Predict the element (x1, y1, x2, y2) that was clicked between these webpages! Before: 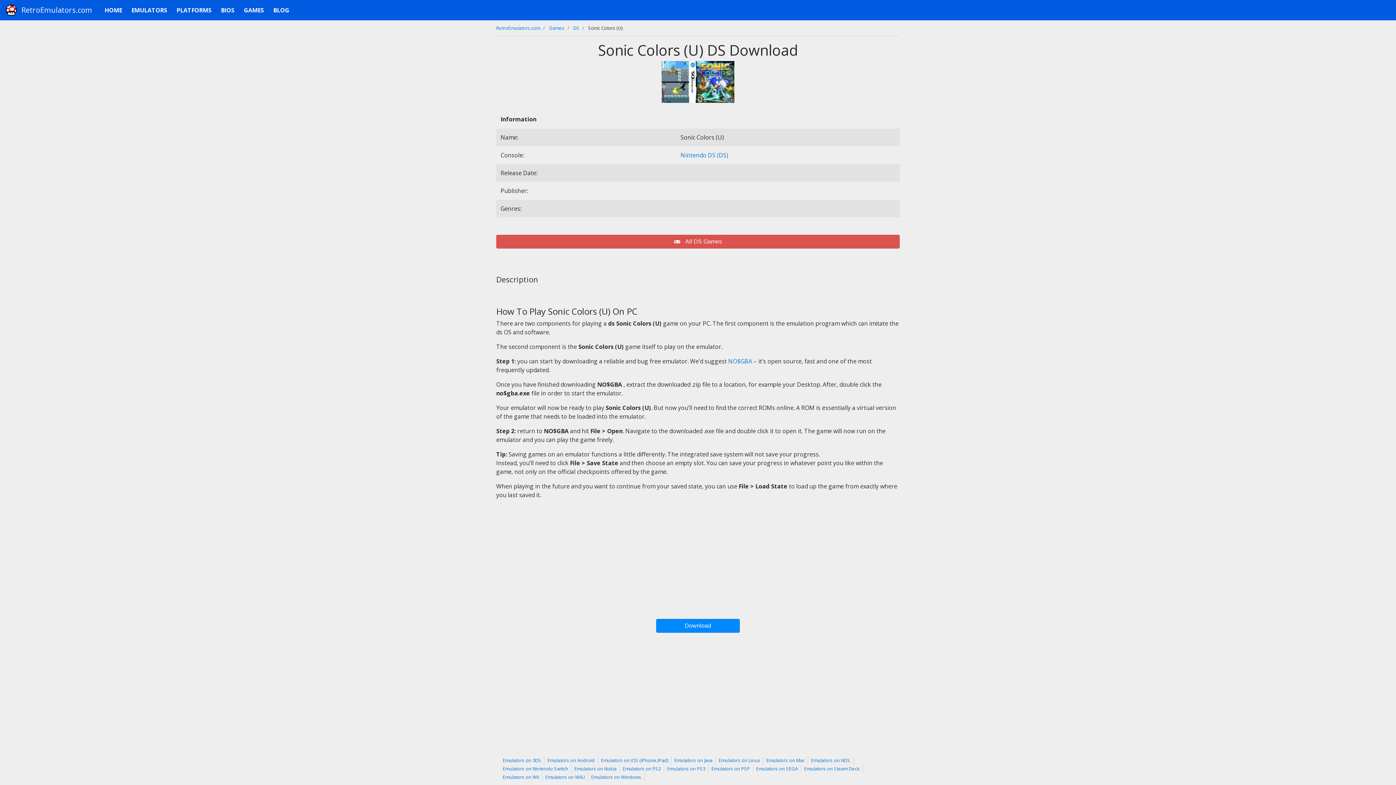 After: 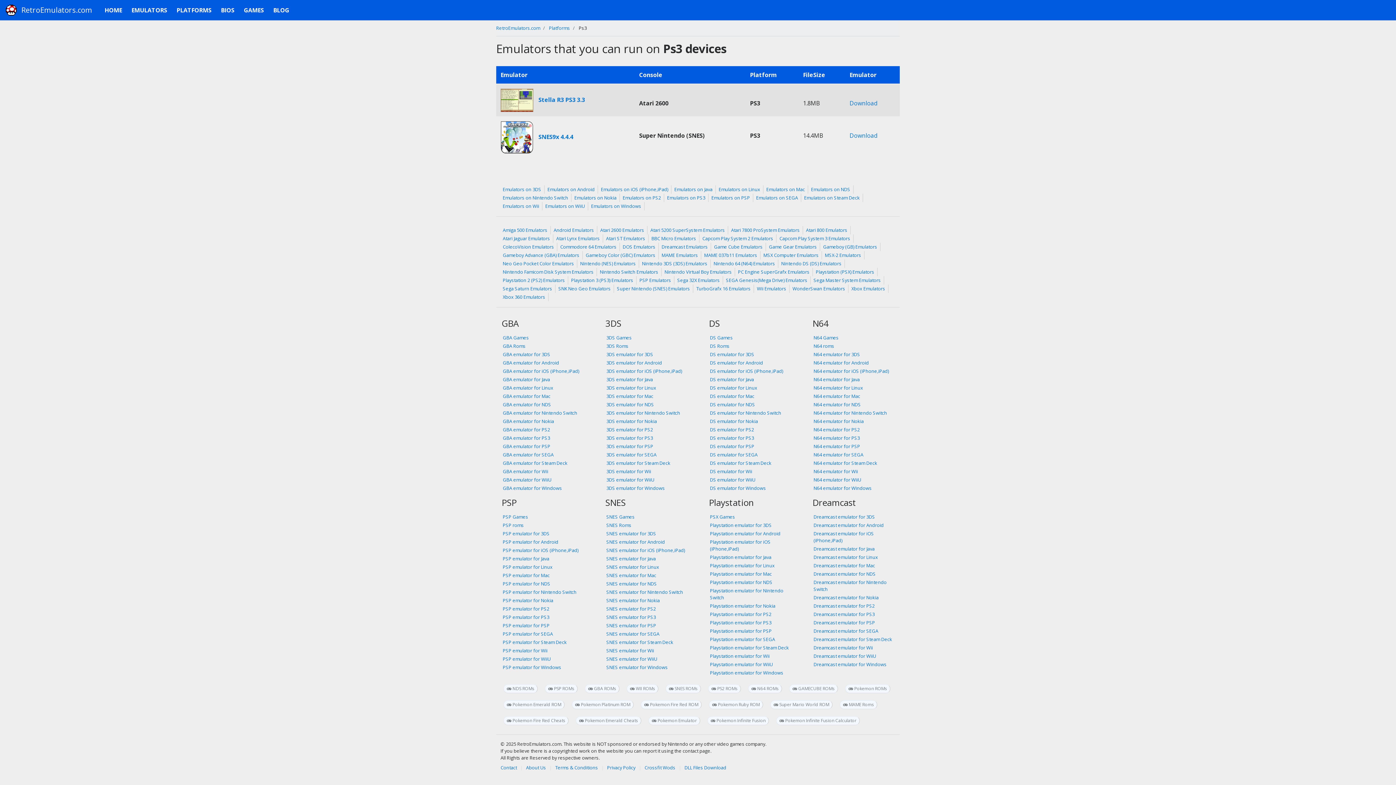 Action: label: Emulators on PS3 bbox: (664, 765, 708, 773)